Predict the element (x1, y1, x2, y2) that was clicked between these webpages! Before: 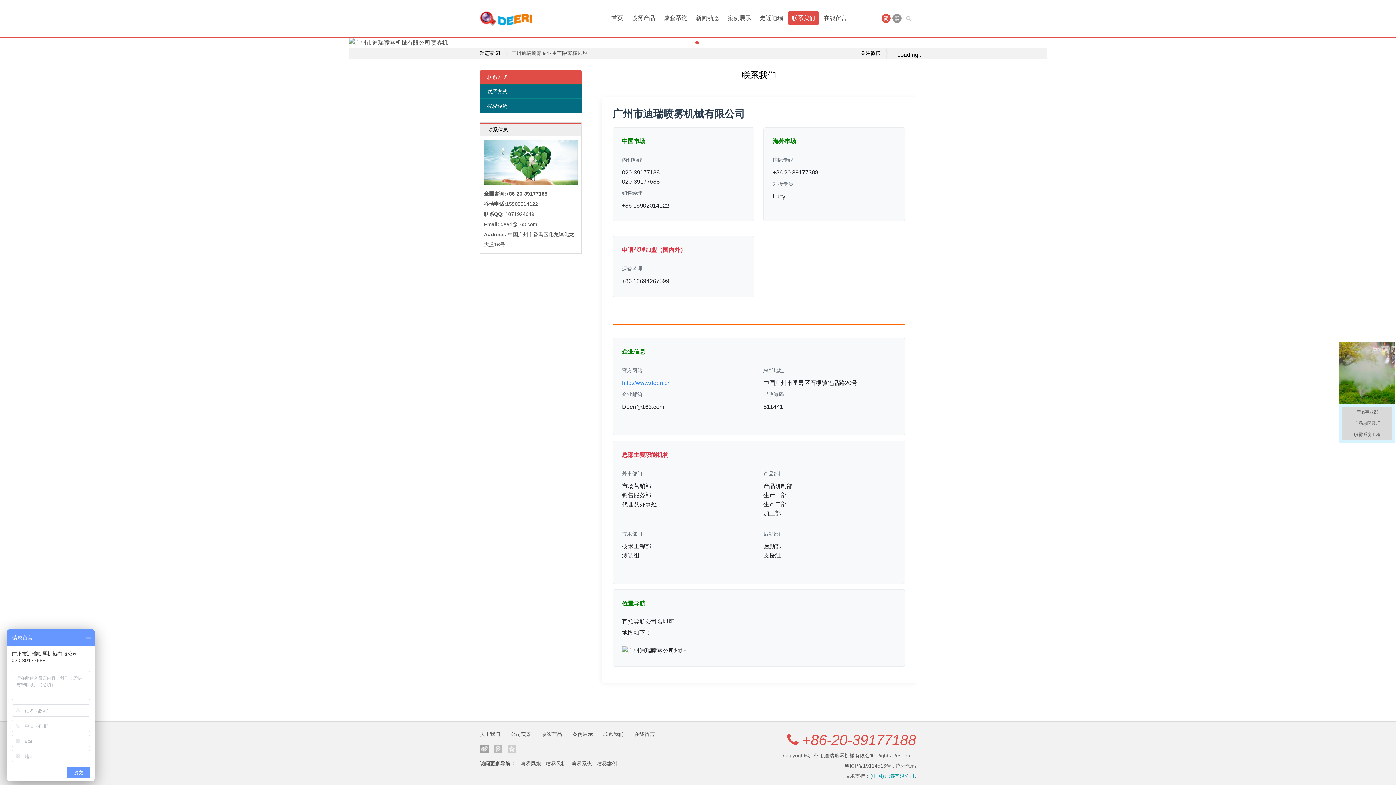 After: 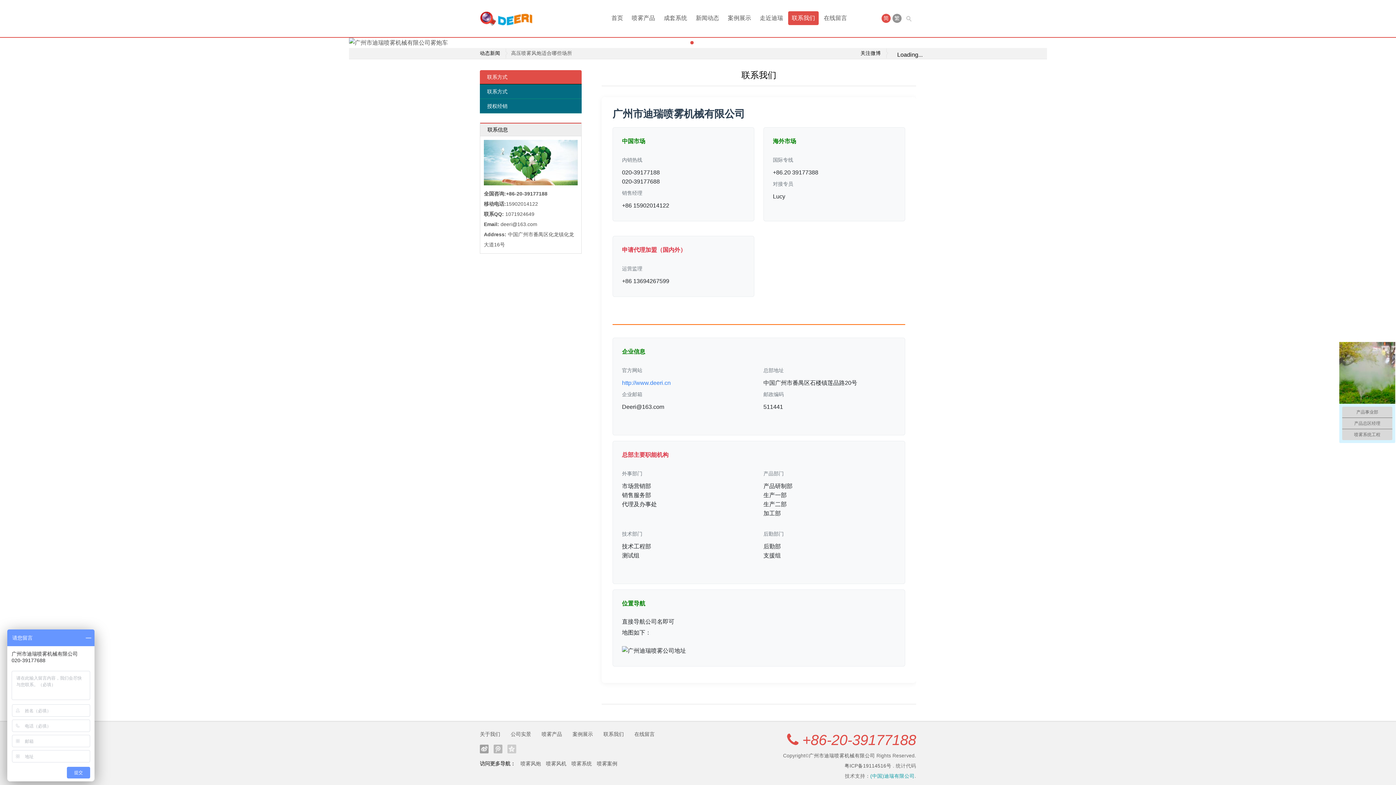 Action: label: 联系方式 bbox: (480, 84, 581, 98)